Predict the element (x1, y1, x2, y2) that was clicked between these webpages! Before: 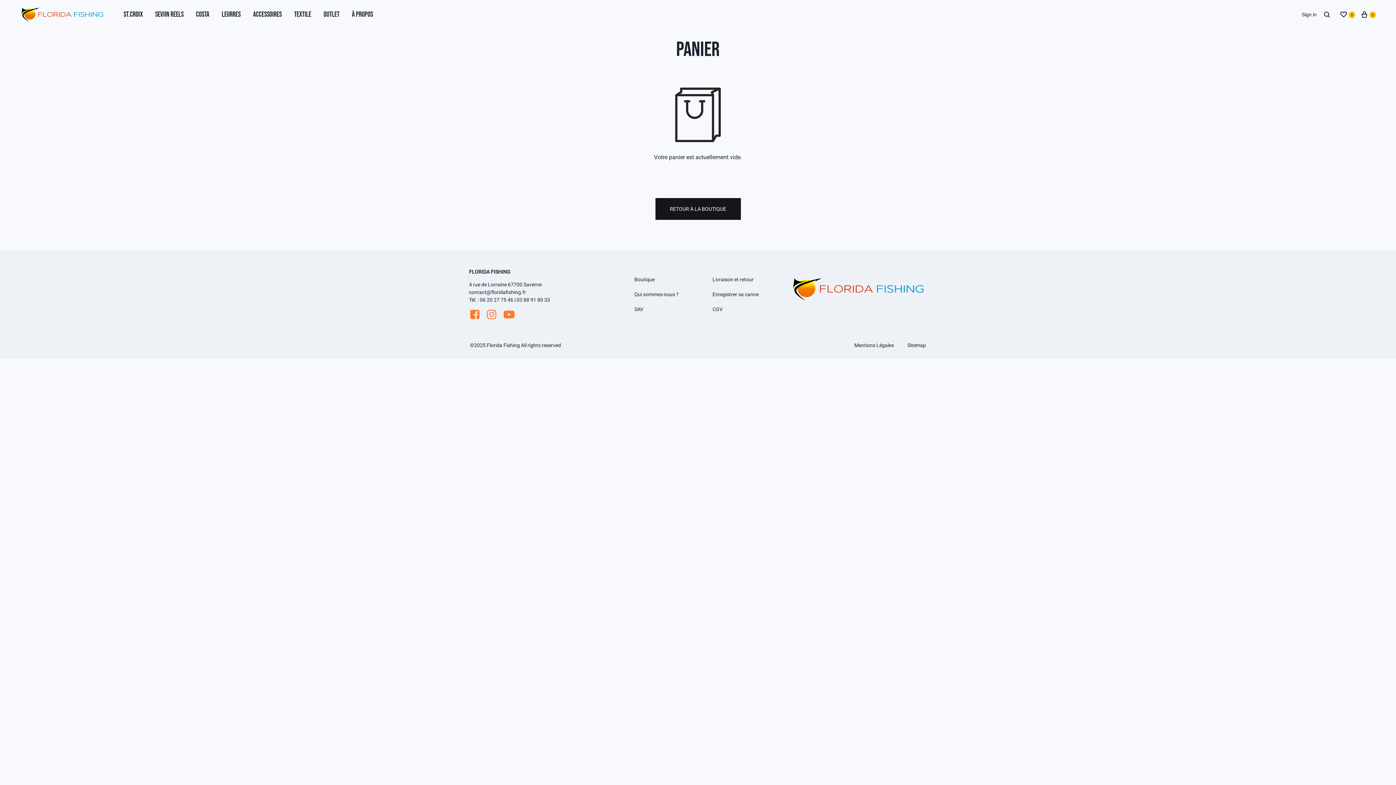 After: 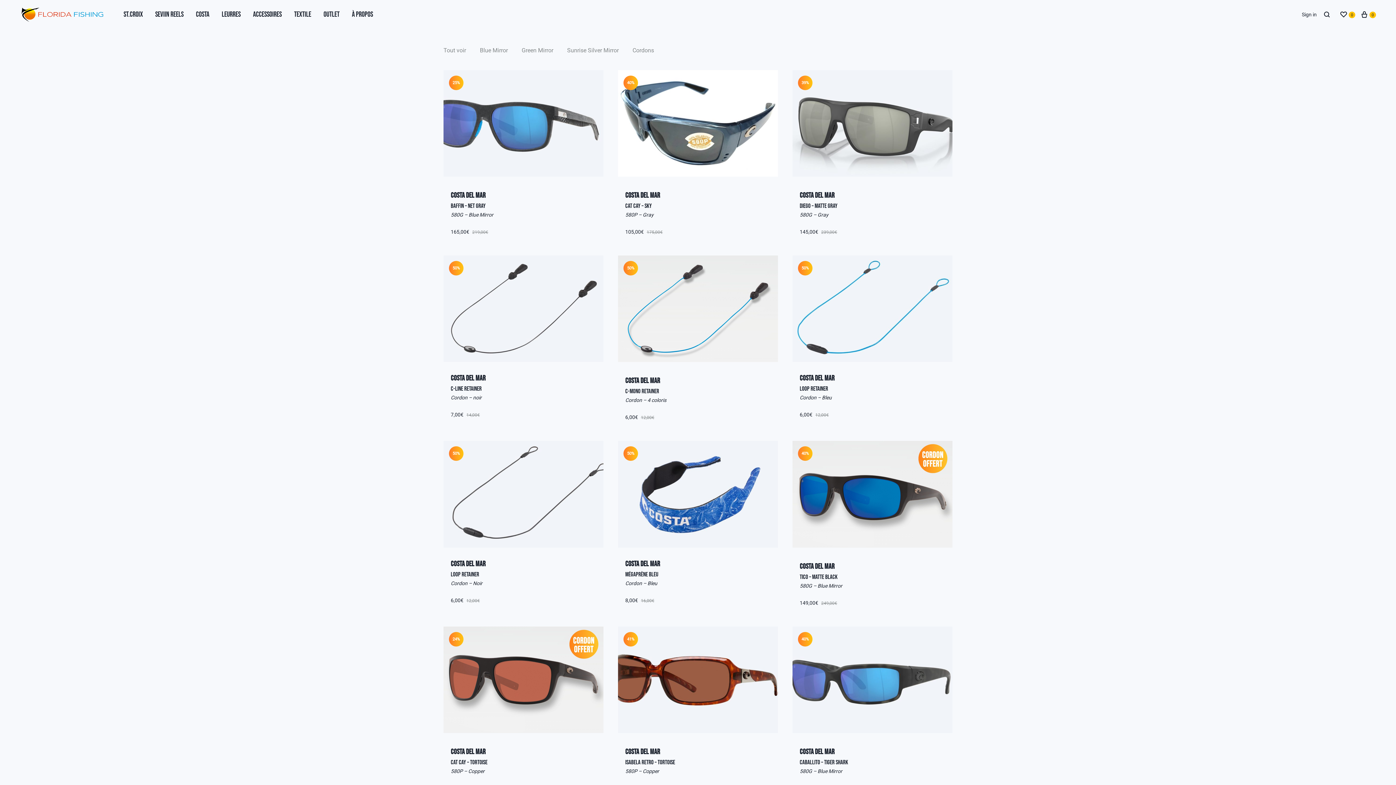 Action: bbox: (196, 8, 209, 20) label: COSTA